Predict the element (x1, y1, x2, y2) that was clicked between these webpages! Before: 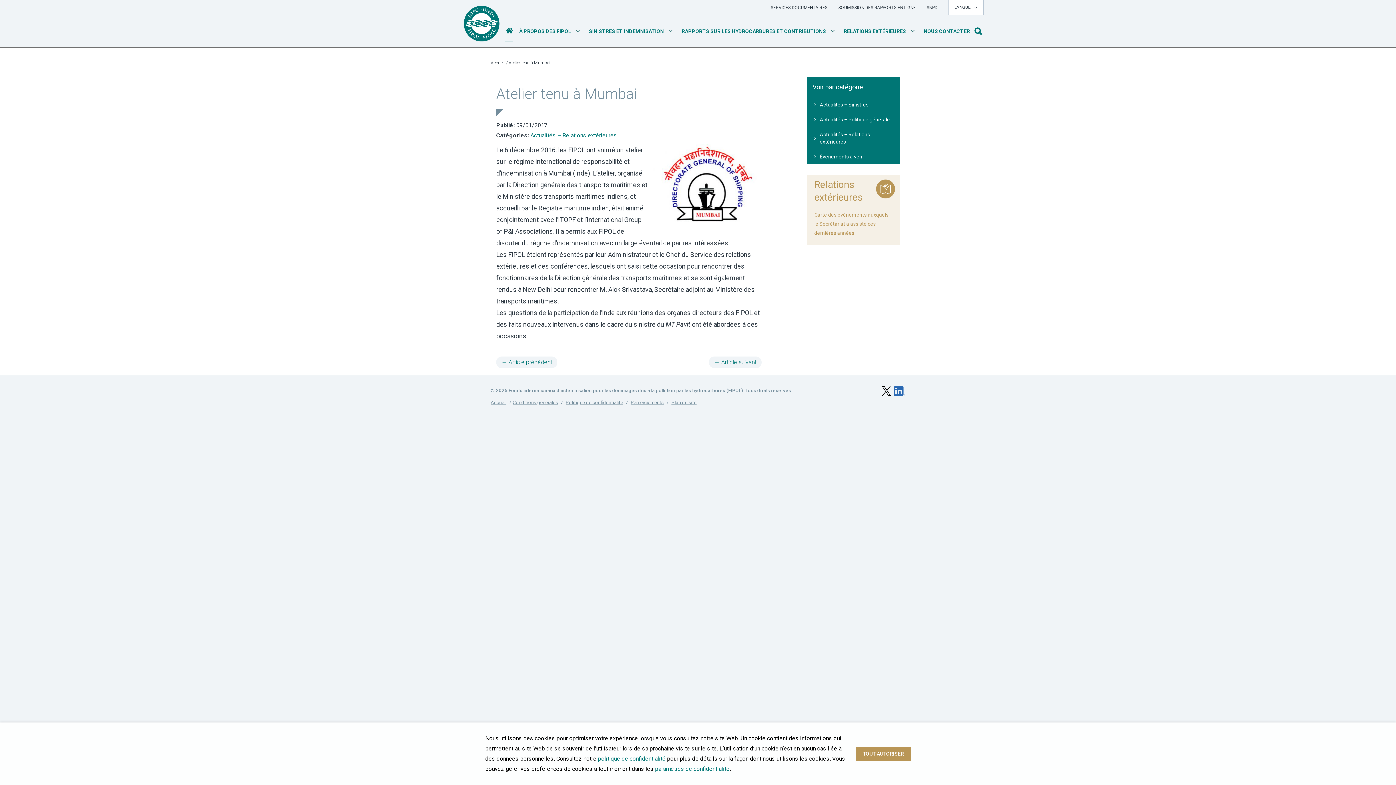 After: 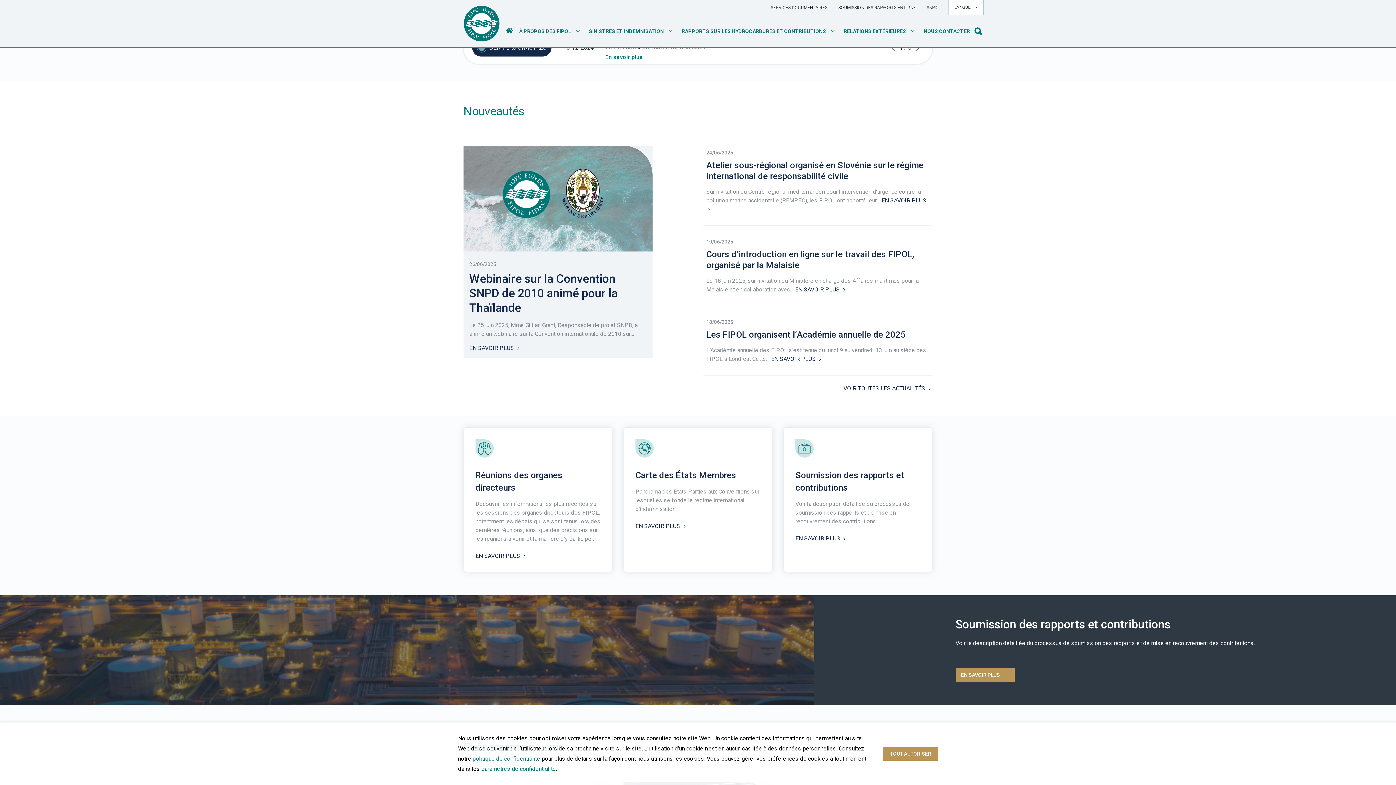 Action: bbox: (670, 398, 700, 406) label: Plan du site